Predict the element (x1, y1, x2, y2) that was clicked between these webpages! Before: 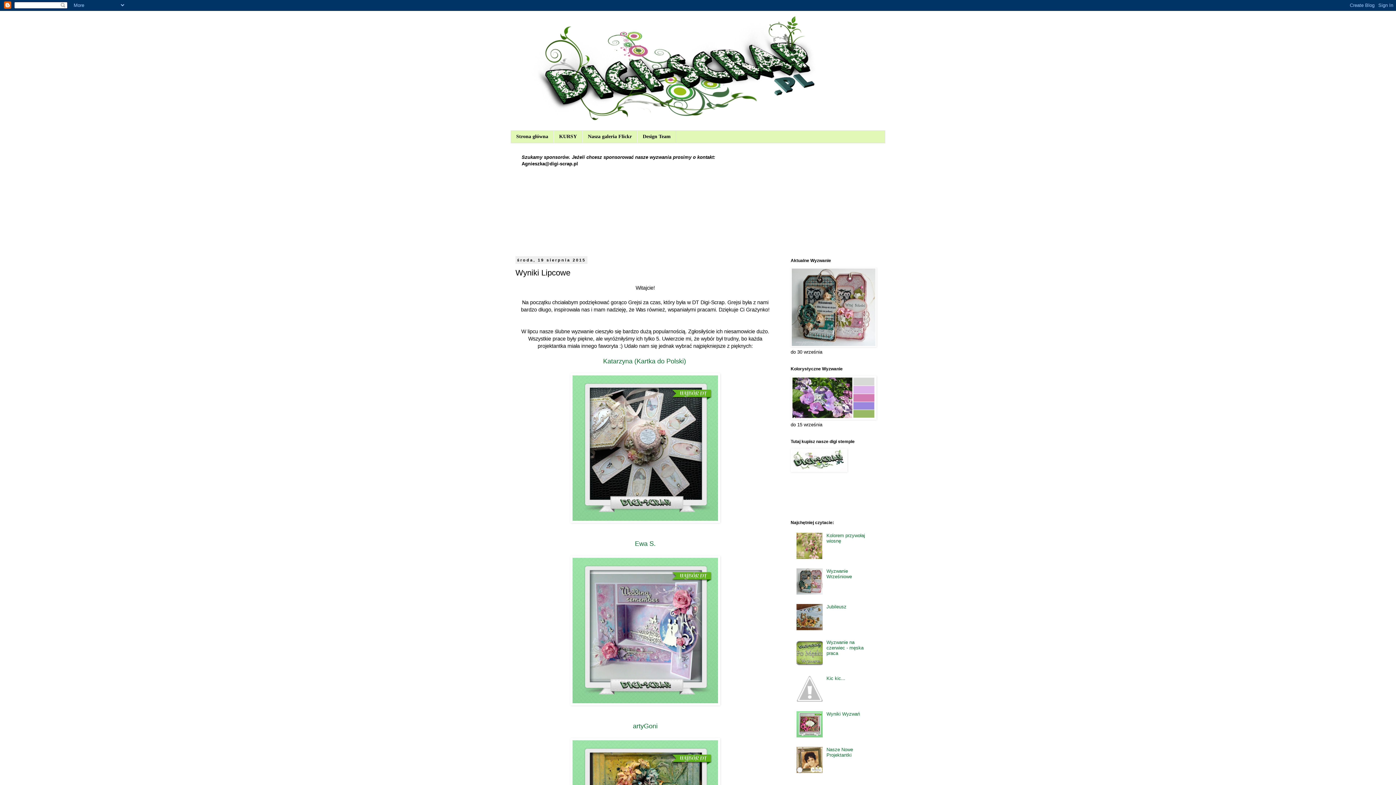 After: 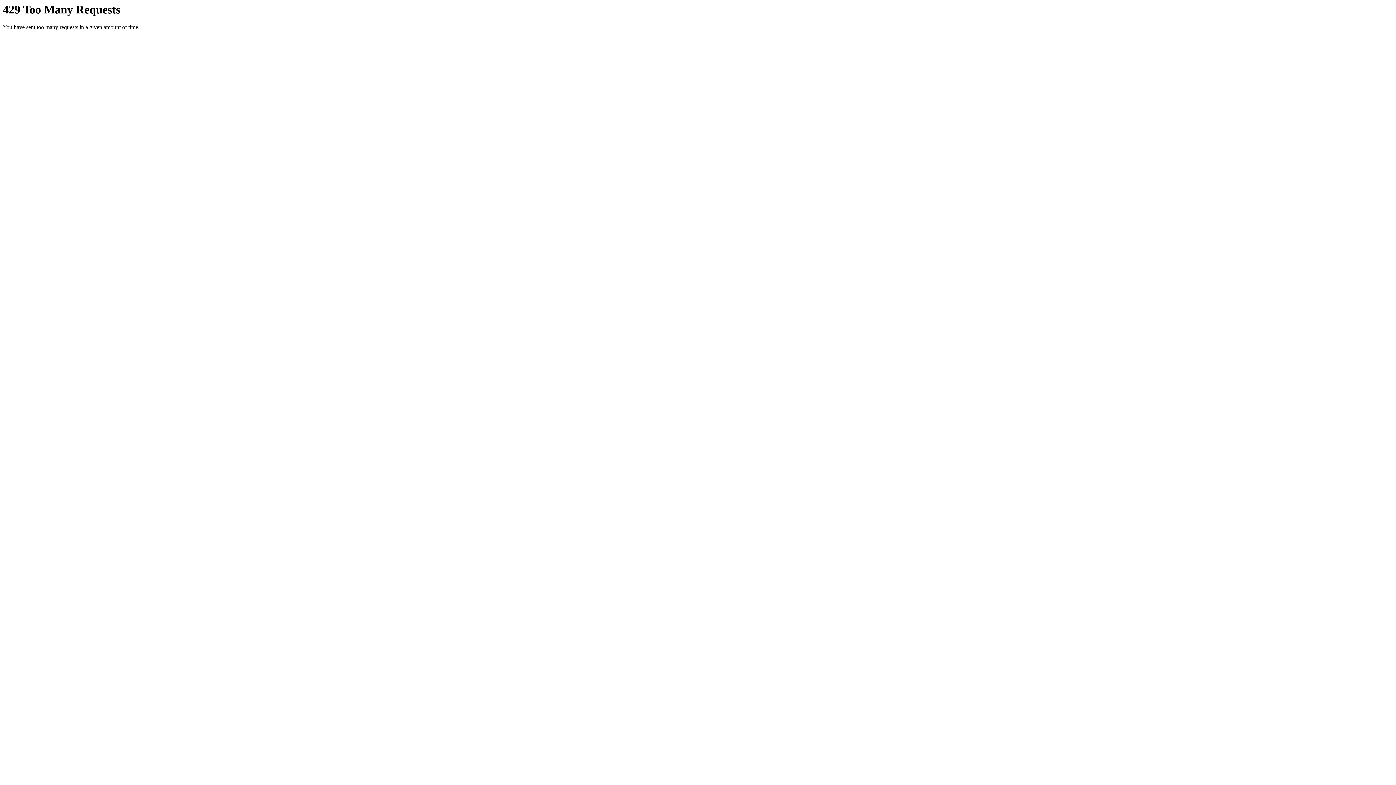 Action: label: Nasza galeria Flickr bbox: (582, 130, 637, 142)